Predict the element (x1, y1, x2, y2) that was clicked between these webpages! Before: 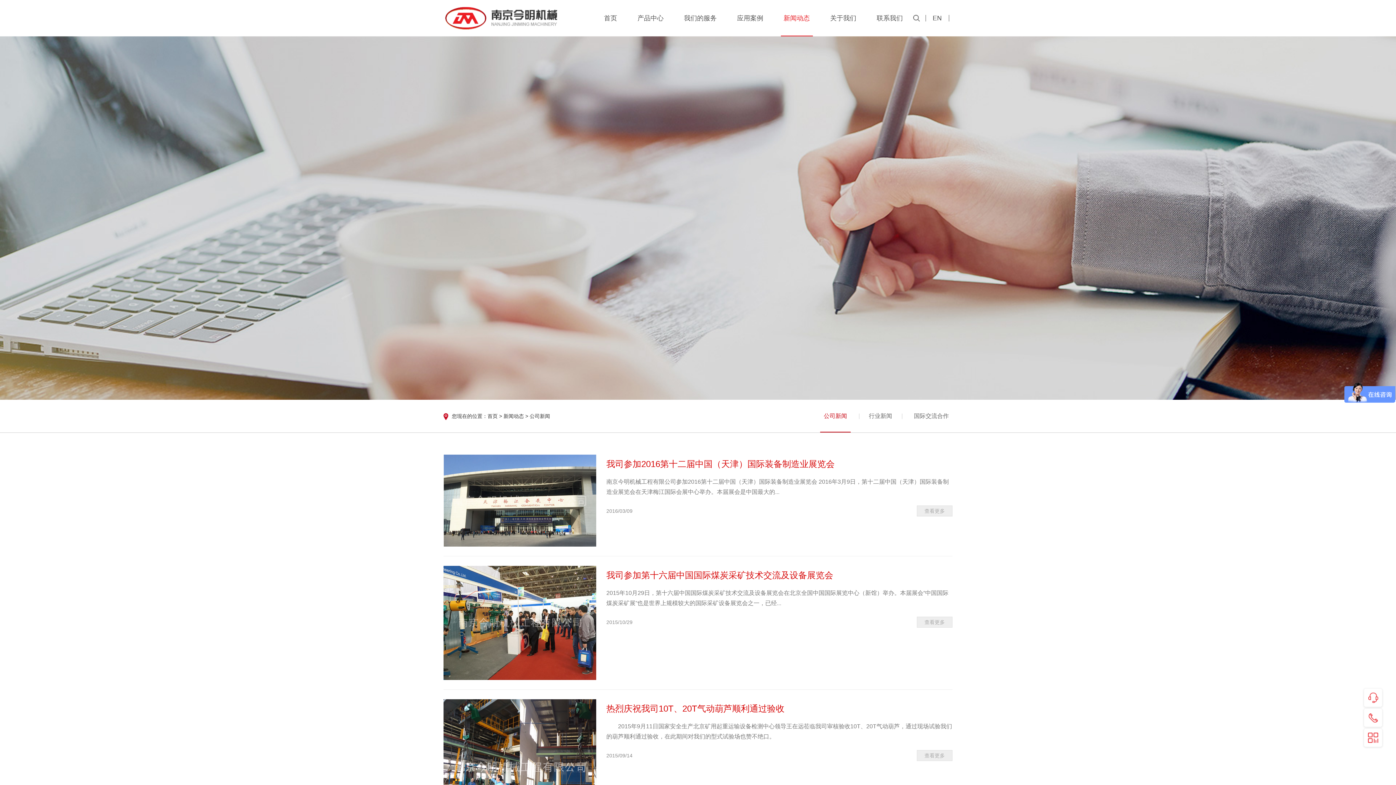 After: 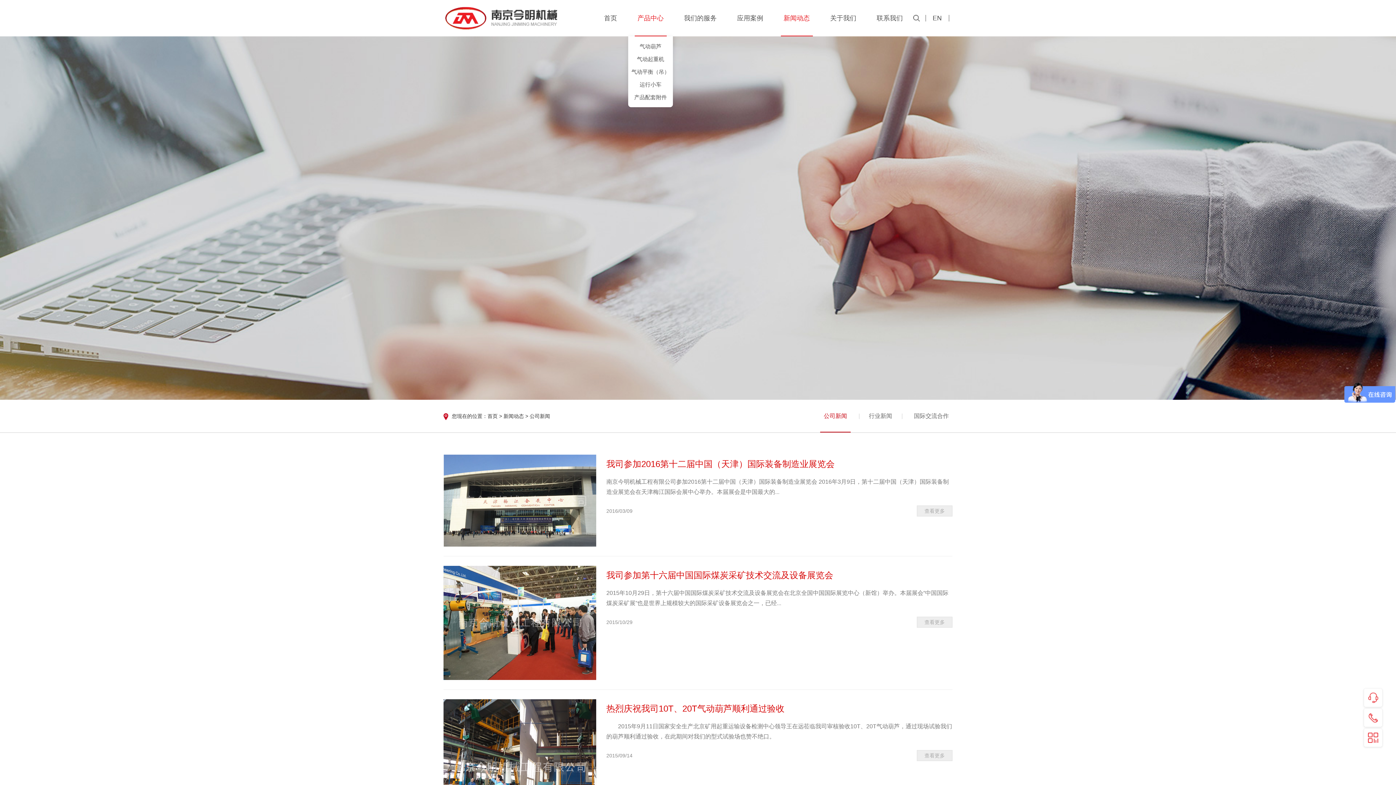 Action: label: 产品中心 bbox: (634, 0, 666, 36)